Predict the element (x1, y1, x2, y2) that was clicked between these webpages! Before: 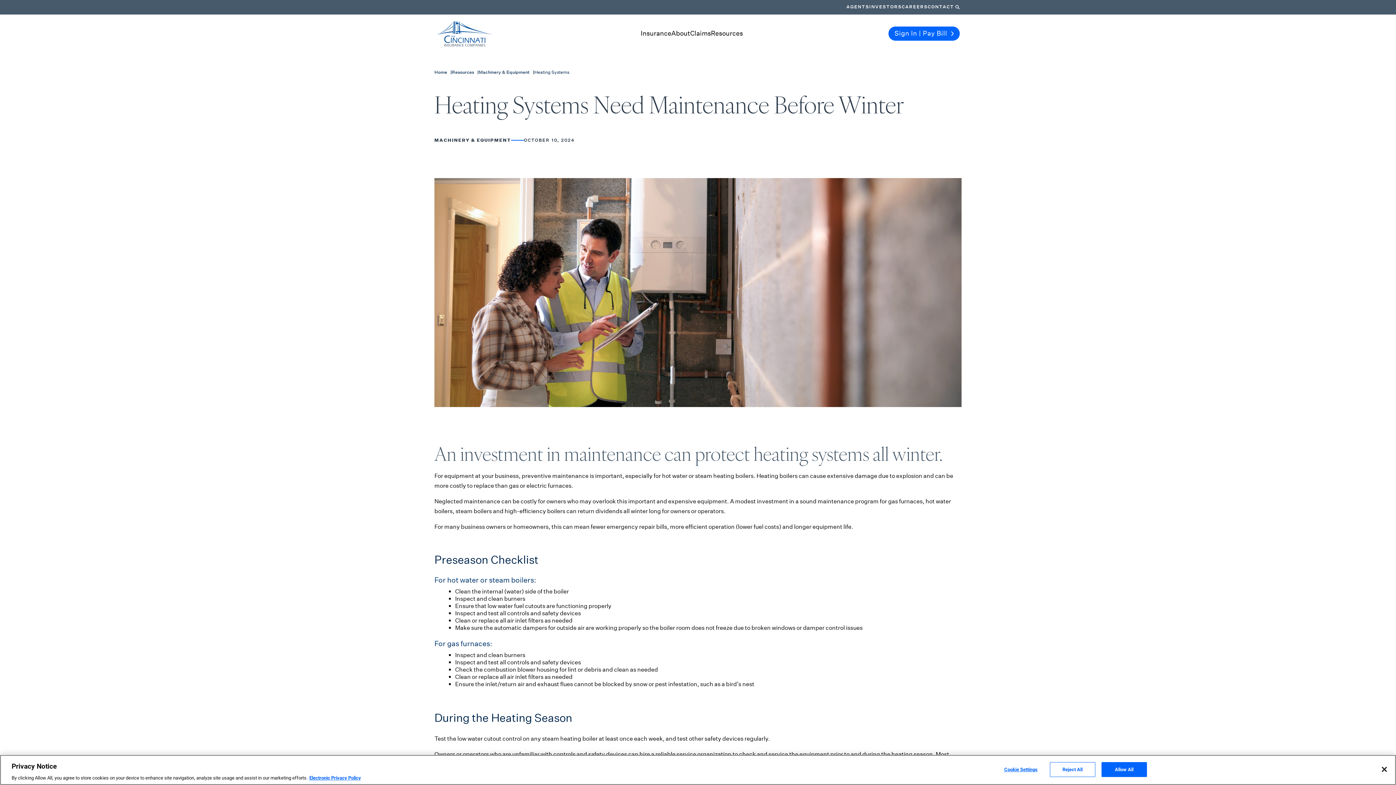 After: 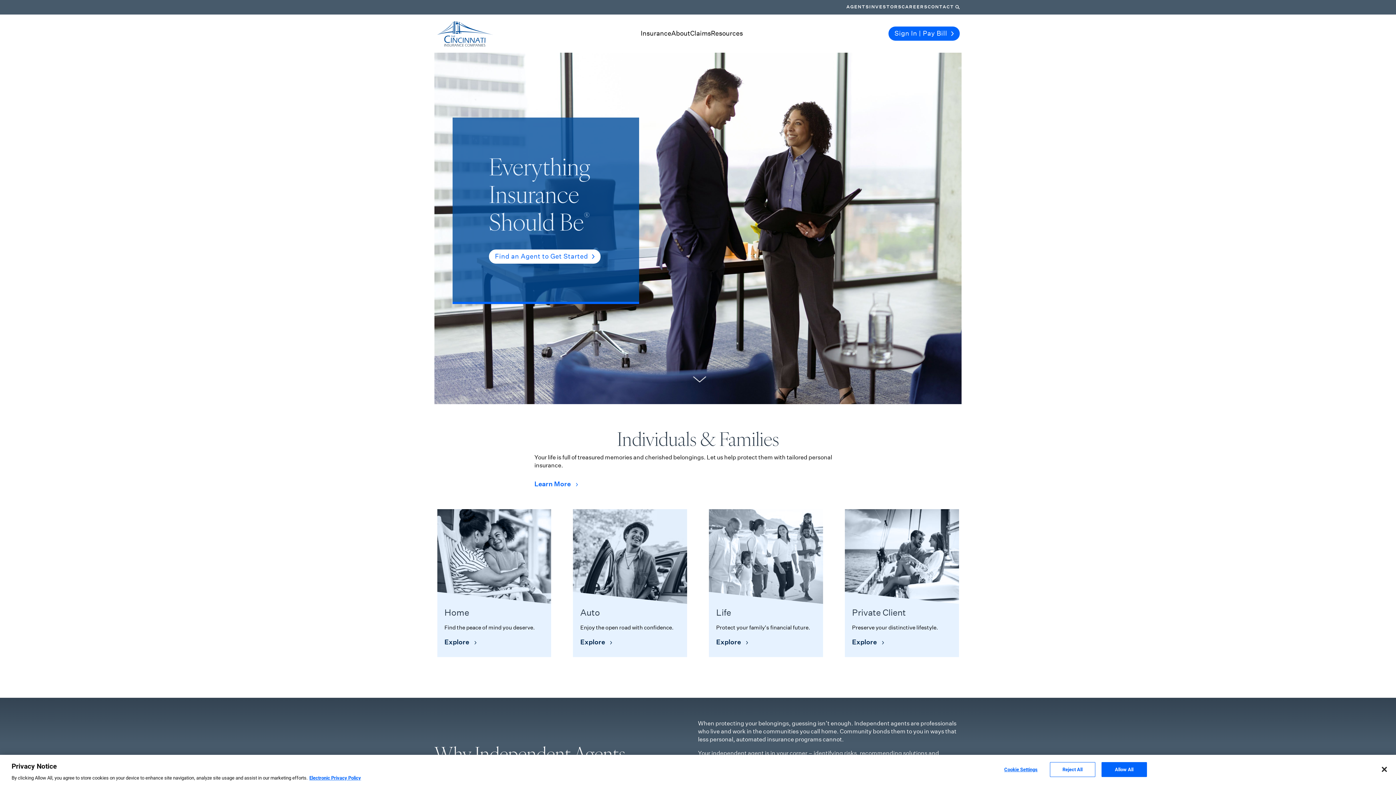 Action: bbox: (436, 21, 493, 46)